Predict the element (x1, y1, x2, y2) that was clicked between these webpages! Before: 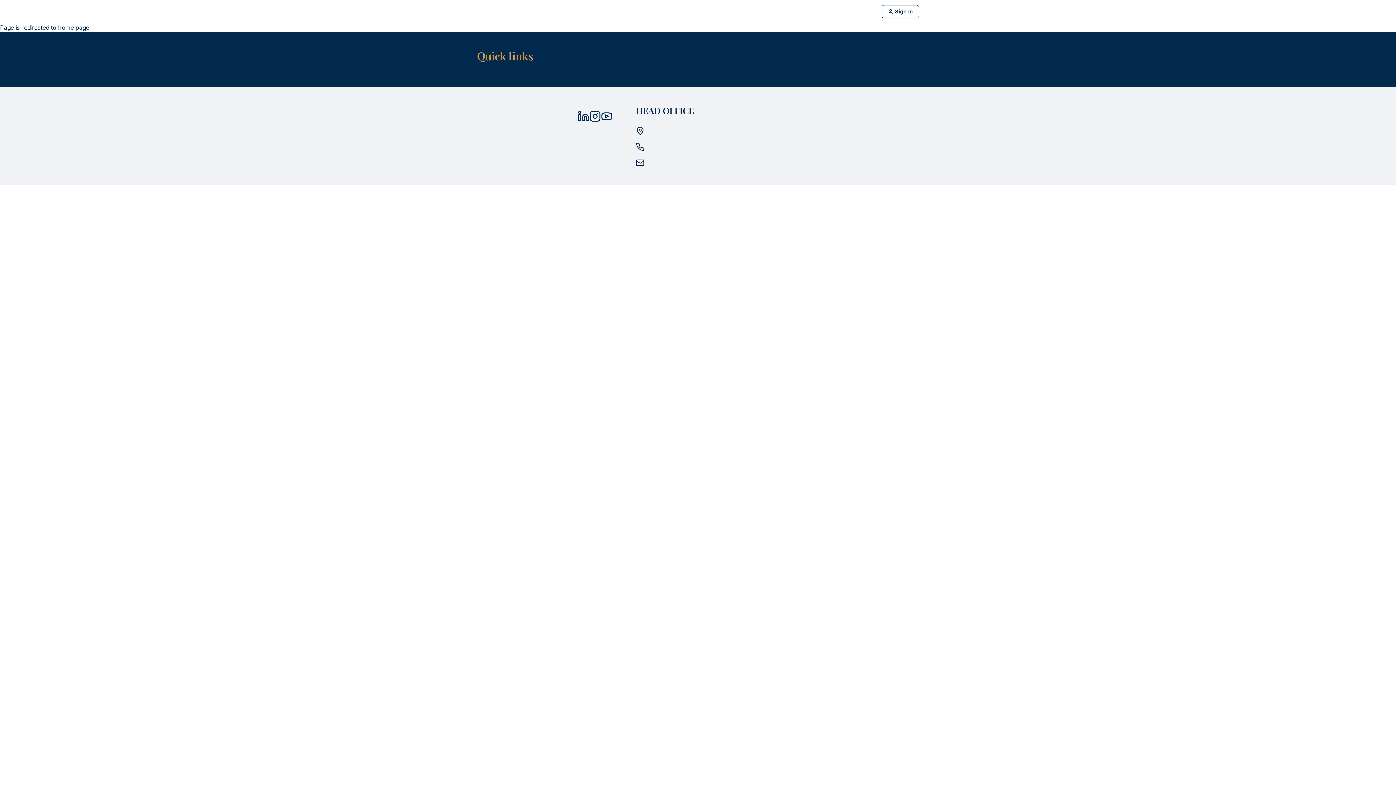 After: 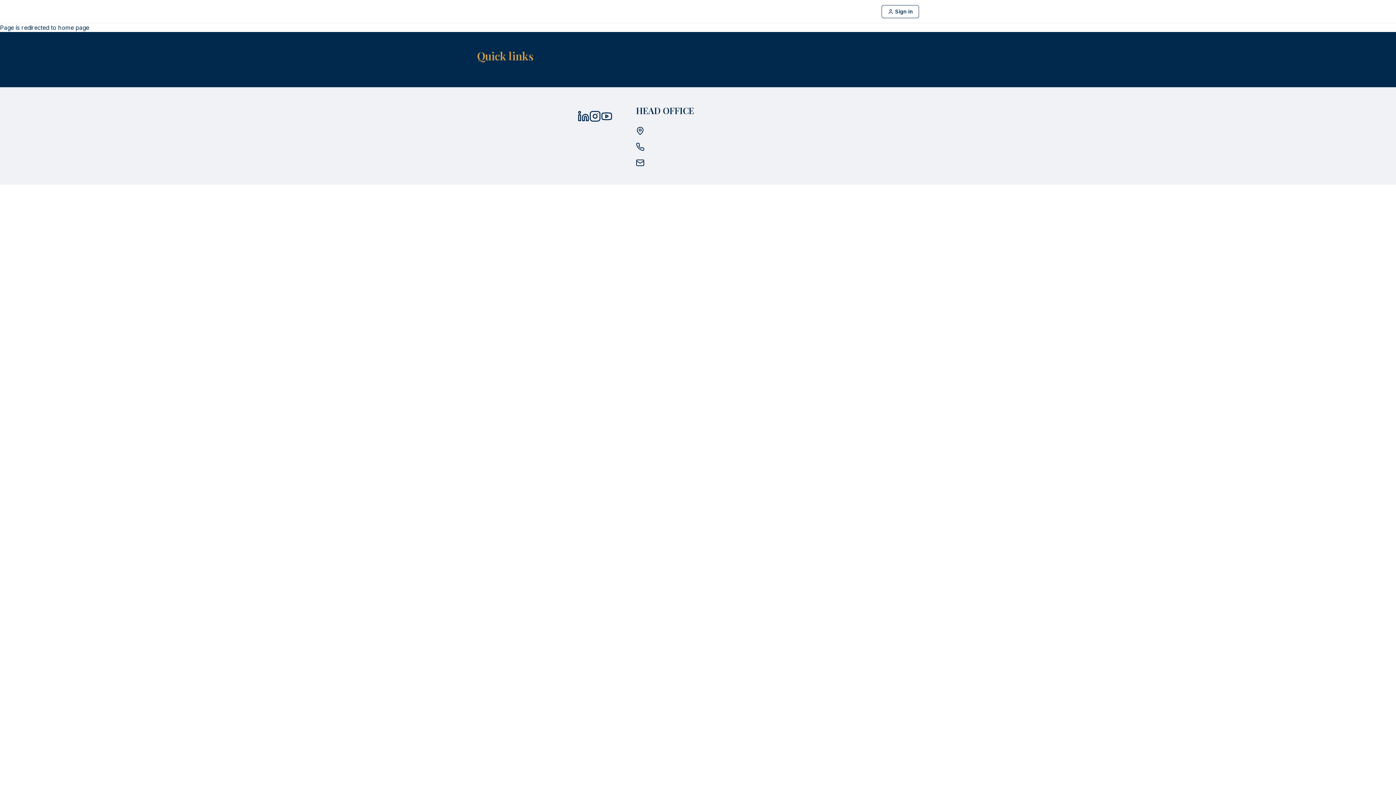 Action: bbox: (649, 142, 795, 151)